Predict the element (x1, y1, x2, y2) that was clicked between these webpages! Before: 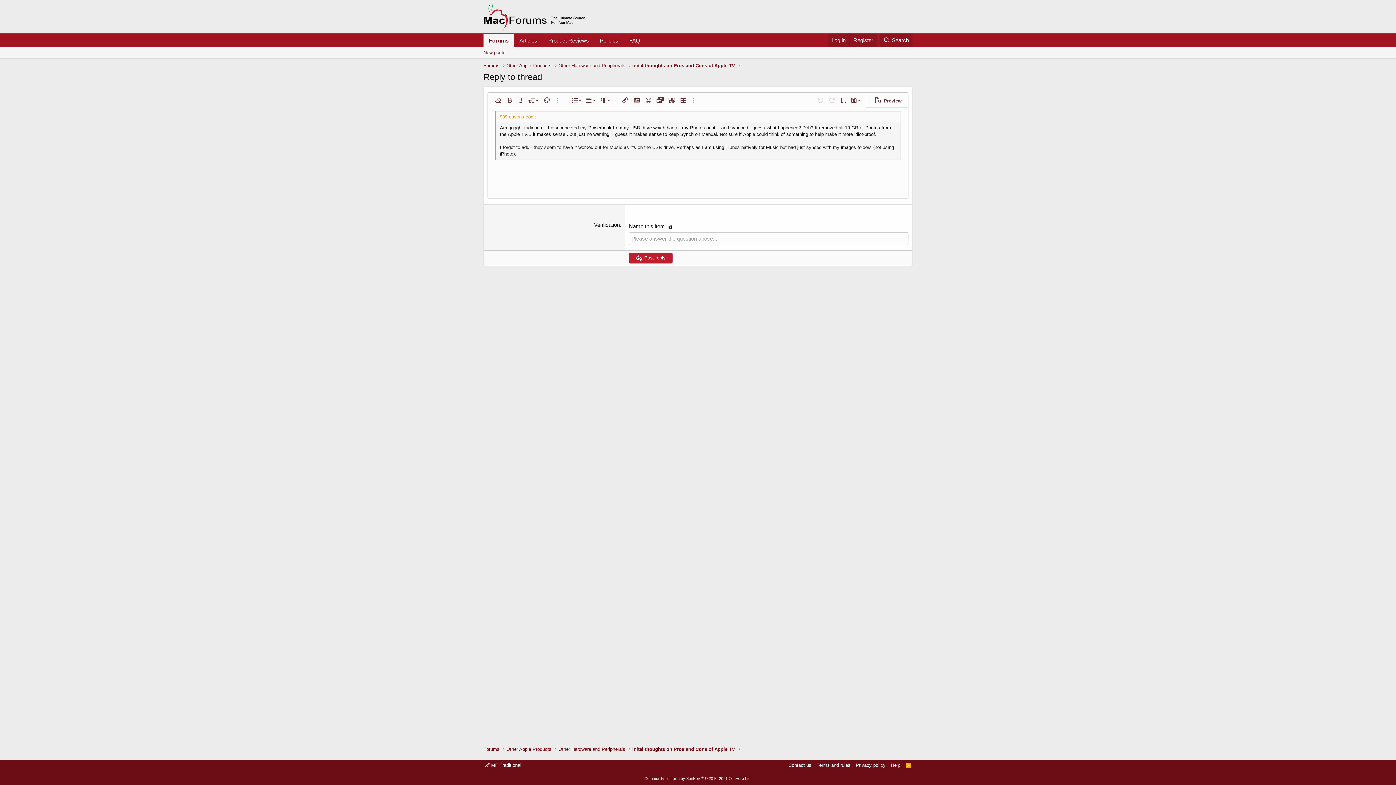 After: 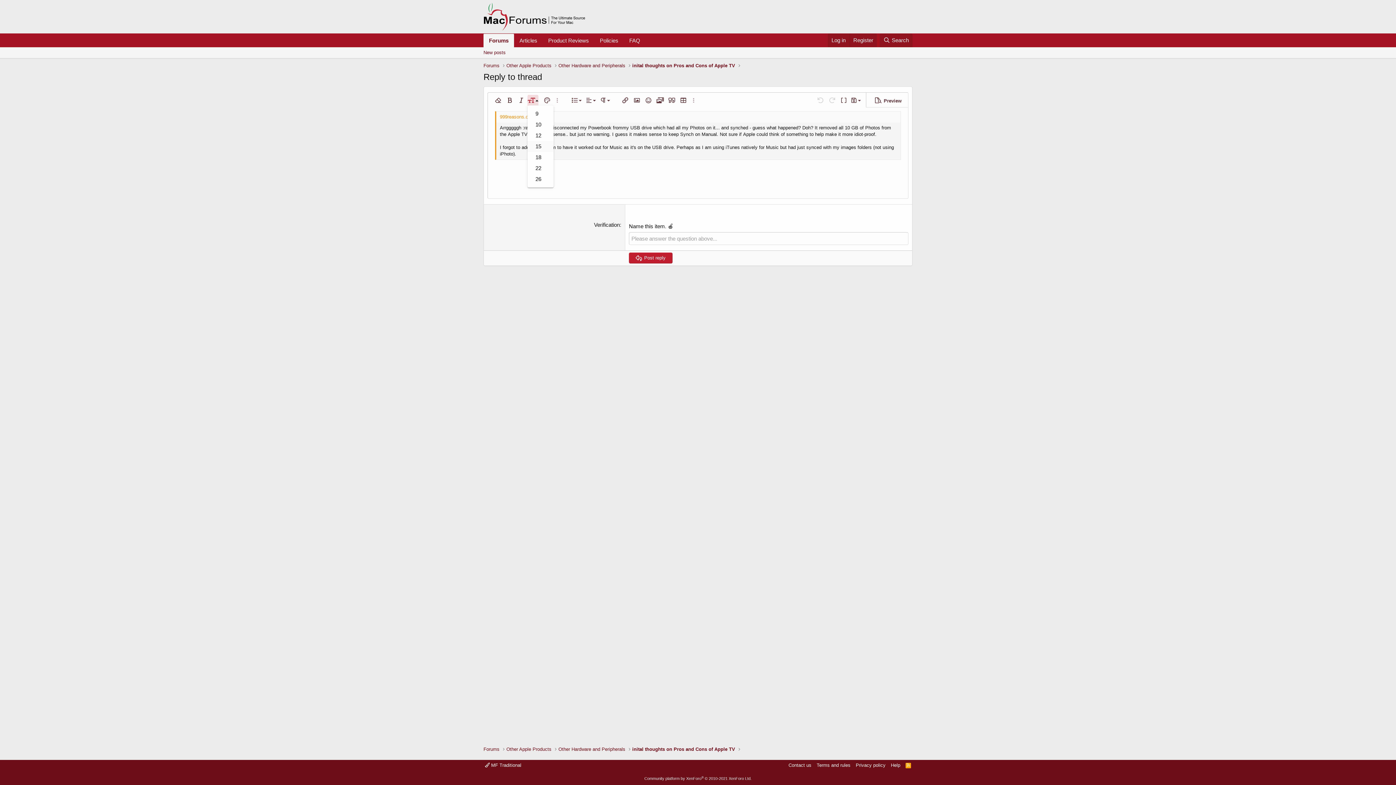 Action: label: Font size bbox: (527, 94, 538, 106)